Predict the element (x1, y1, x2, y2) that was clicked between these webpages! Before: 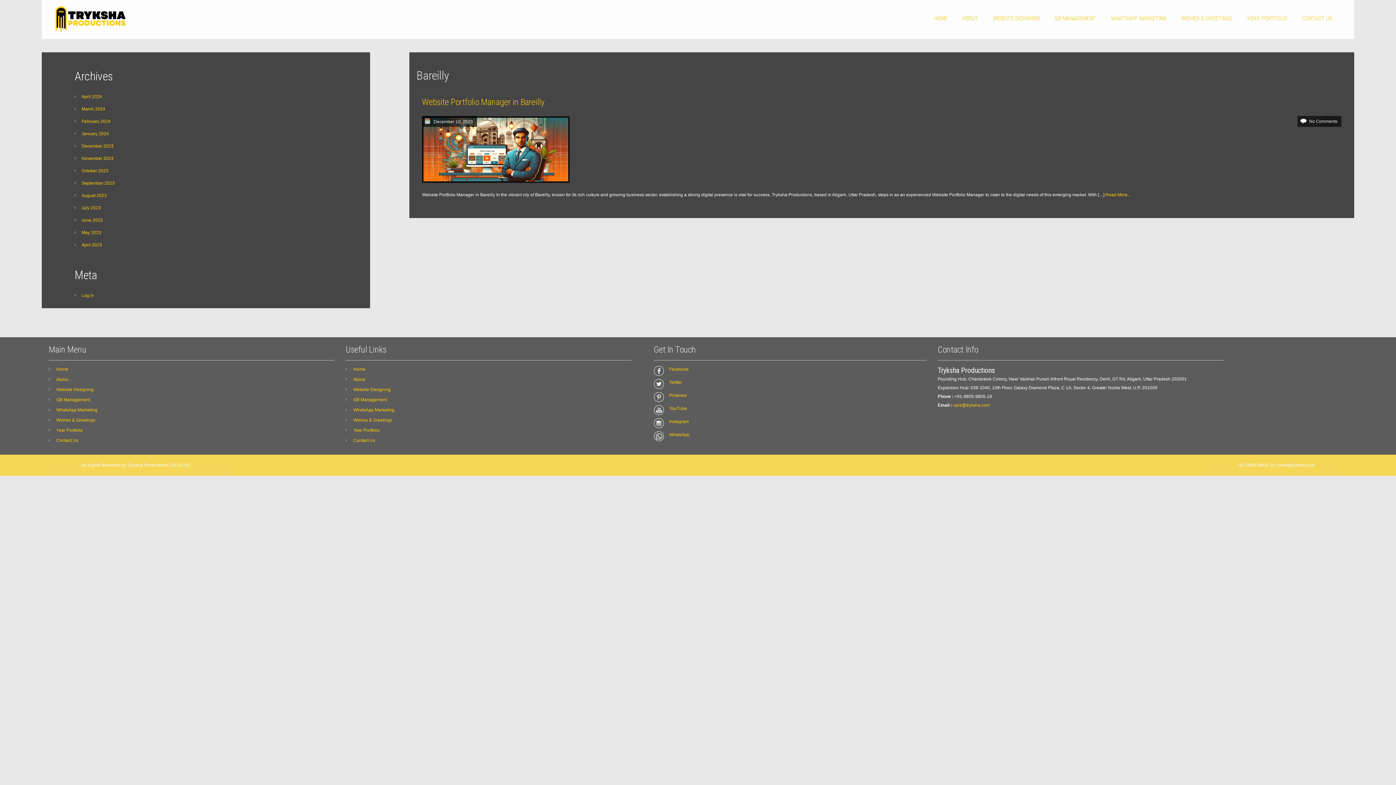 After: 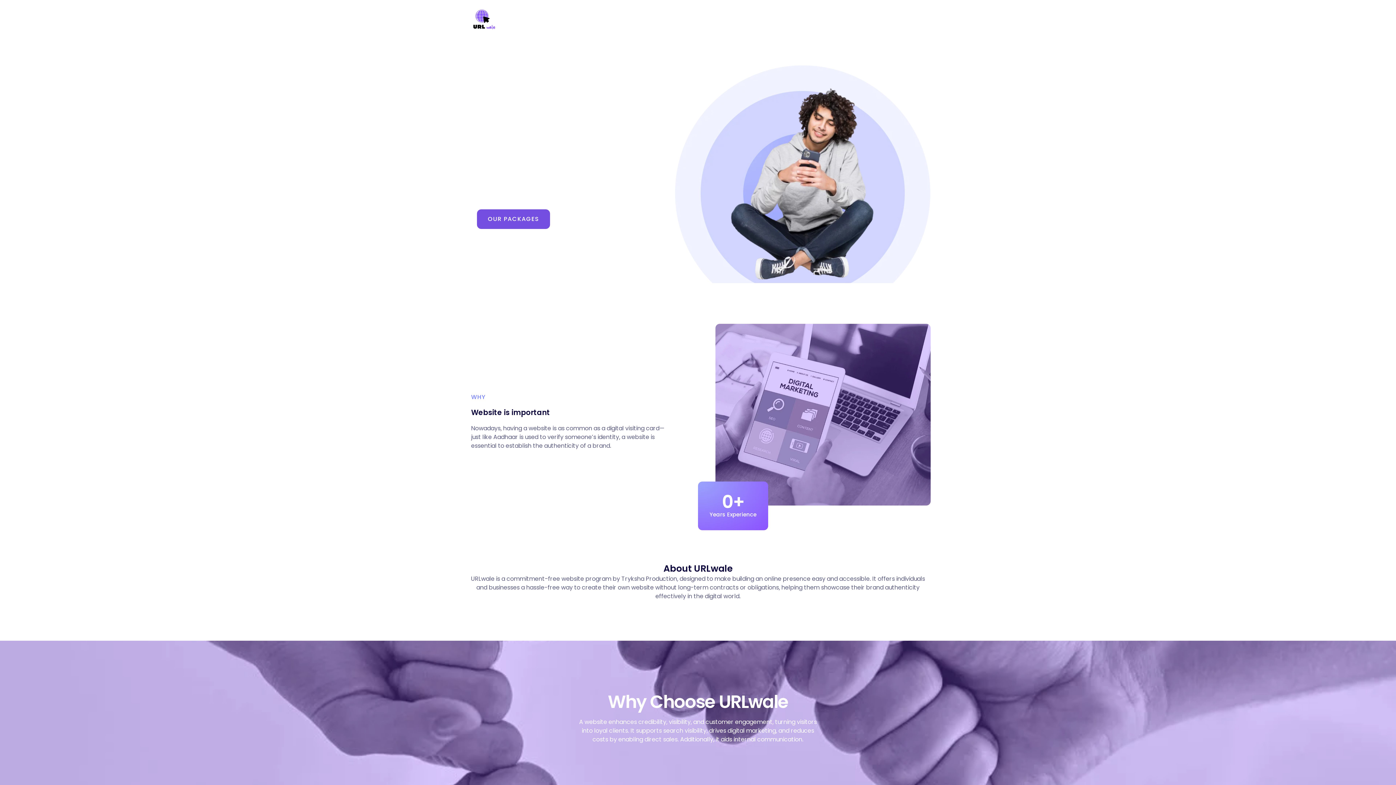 Action: label: Website Designing bbox: (48, 387, 93, 392)